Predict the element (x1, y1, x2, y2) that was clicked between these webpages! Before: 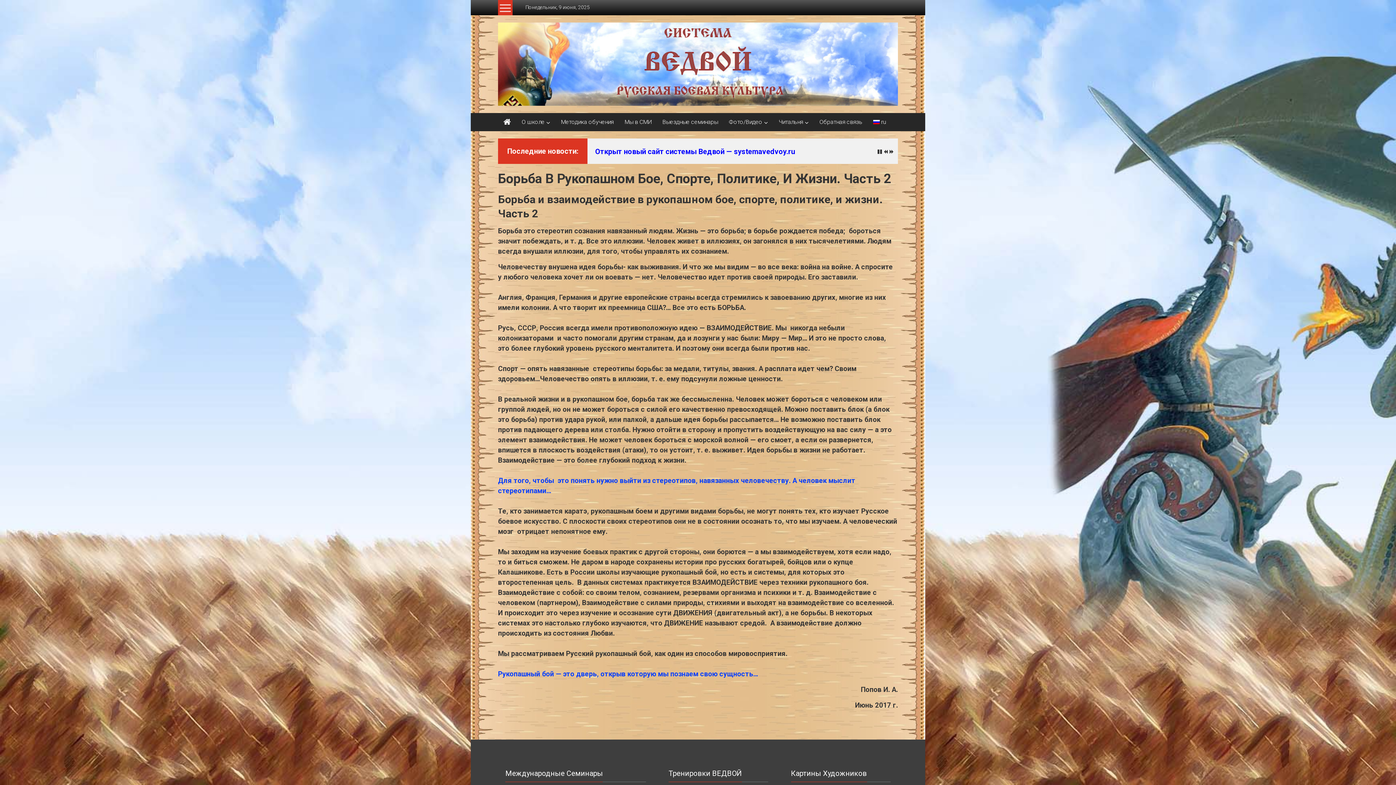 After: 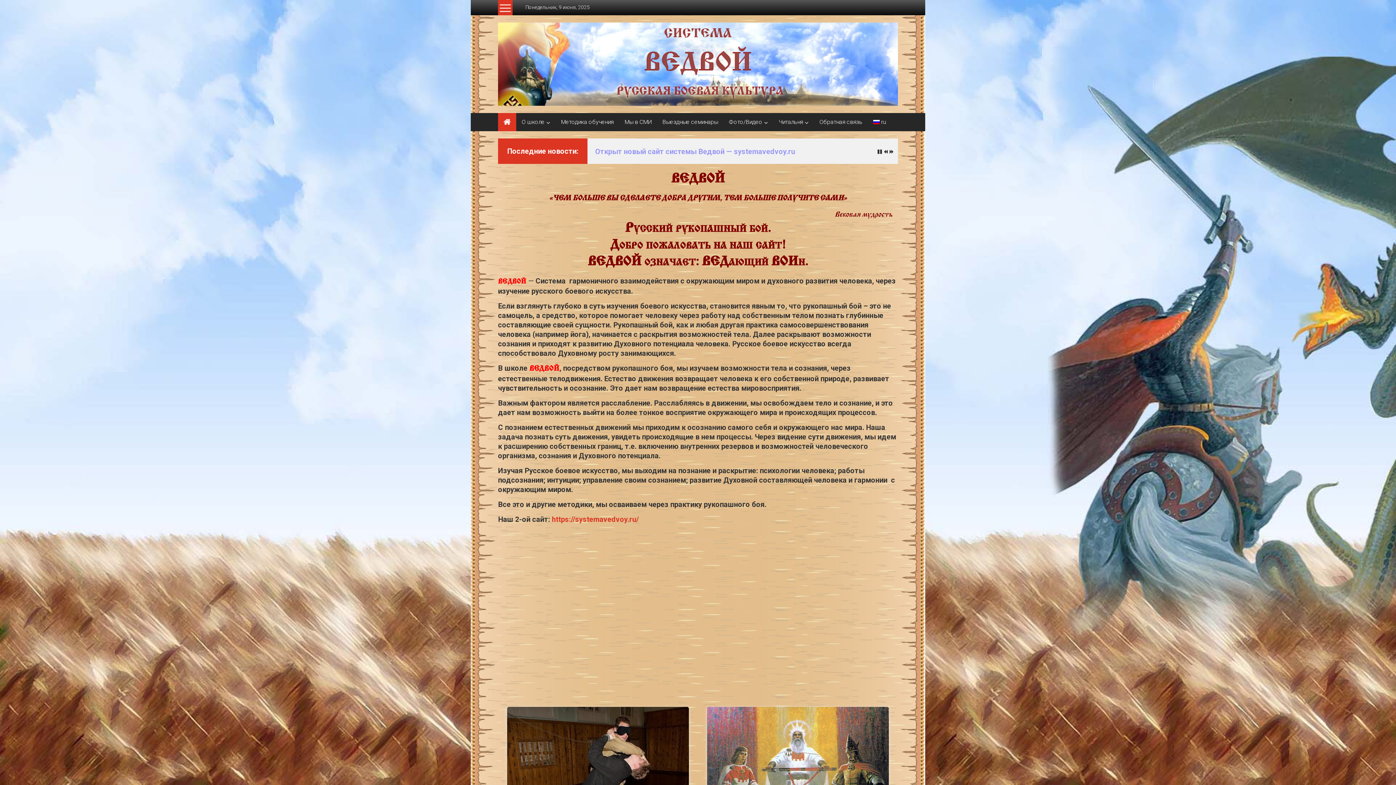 Action: bbox: (498, 60, 898, 66)